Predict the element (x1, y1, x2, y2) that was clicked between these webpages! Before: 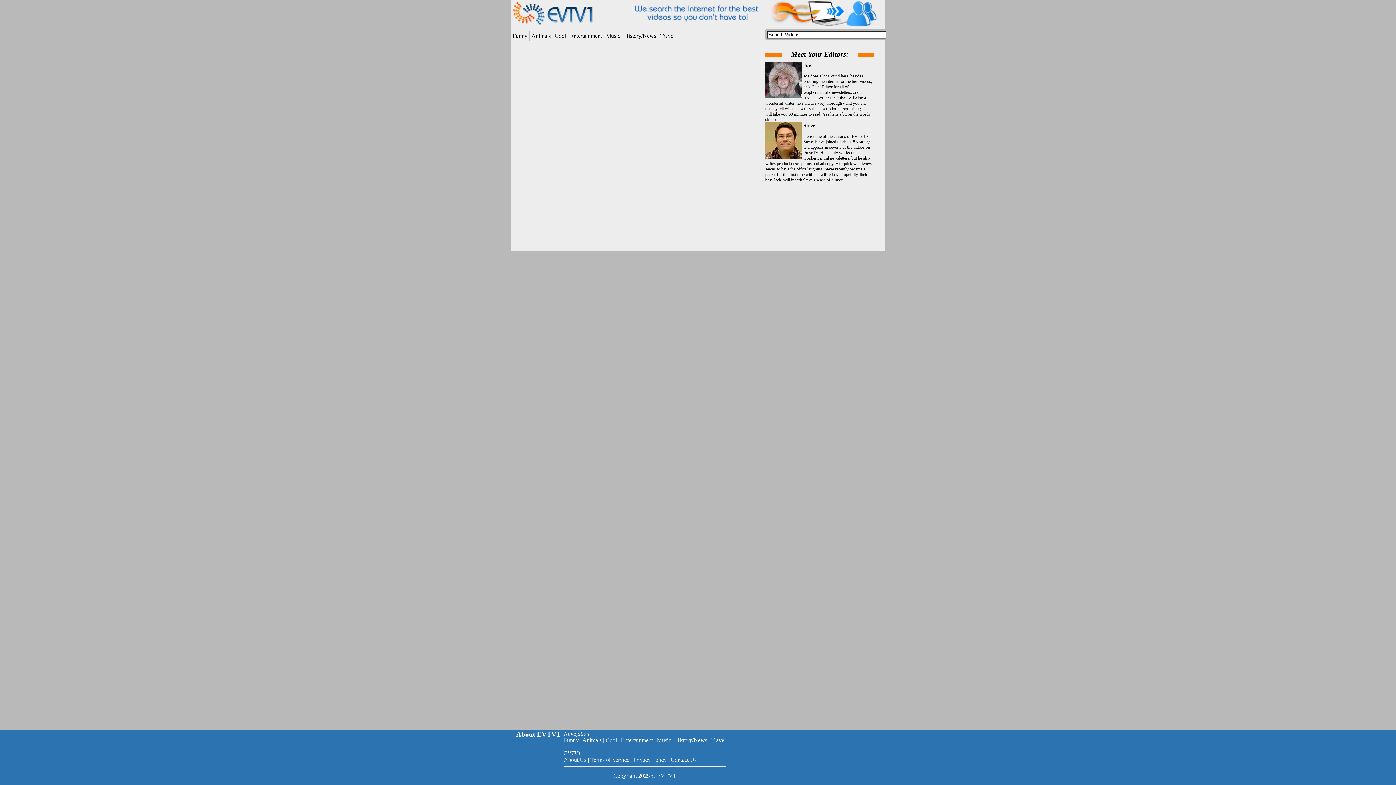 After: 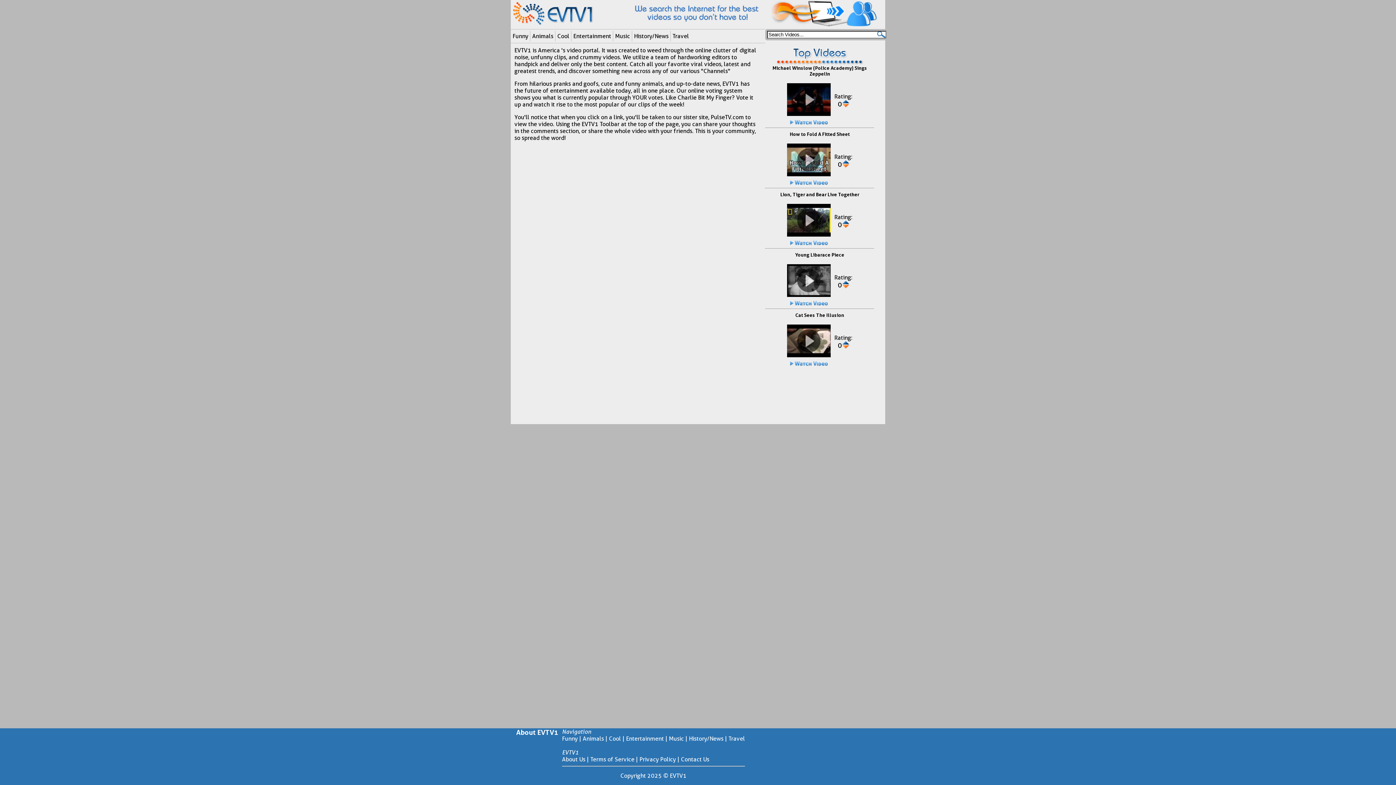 Action: label: About Us bbox: (564, 757, 586, 763)